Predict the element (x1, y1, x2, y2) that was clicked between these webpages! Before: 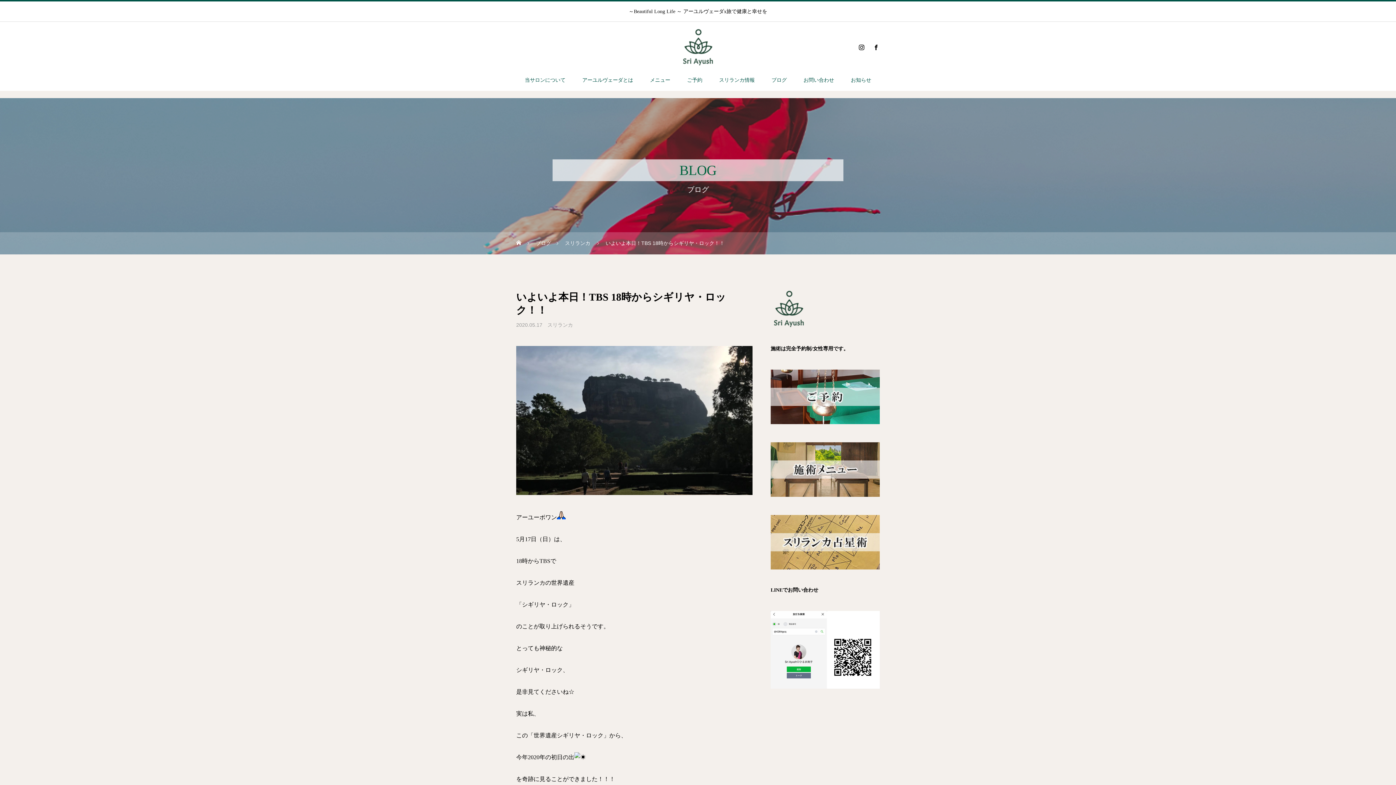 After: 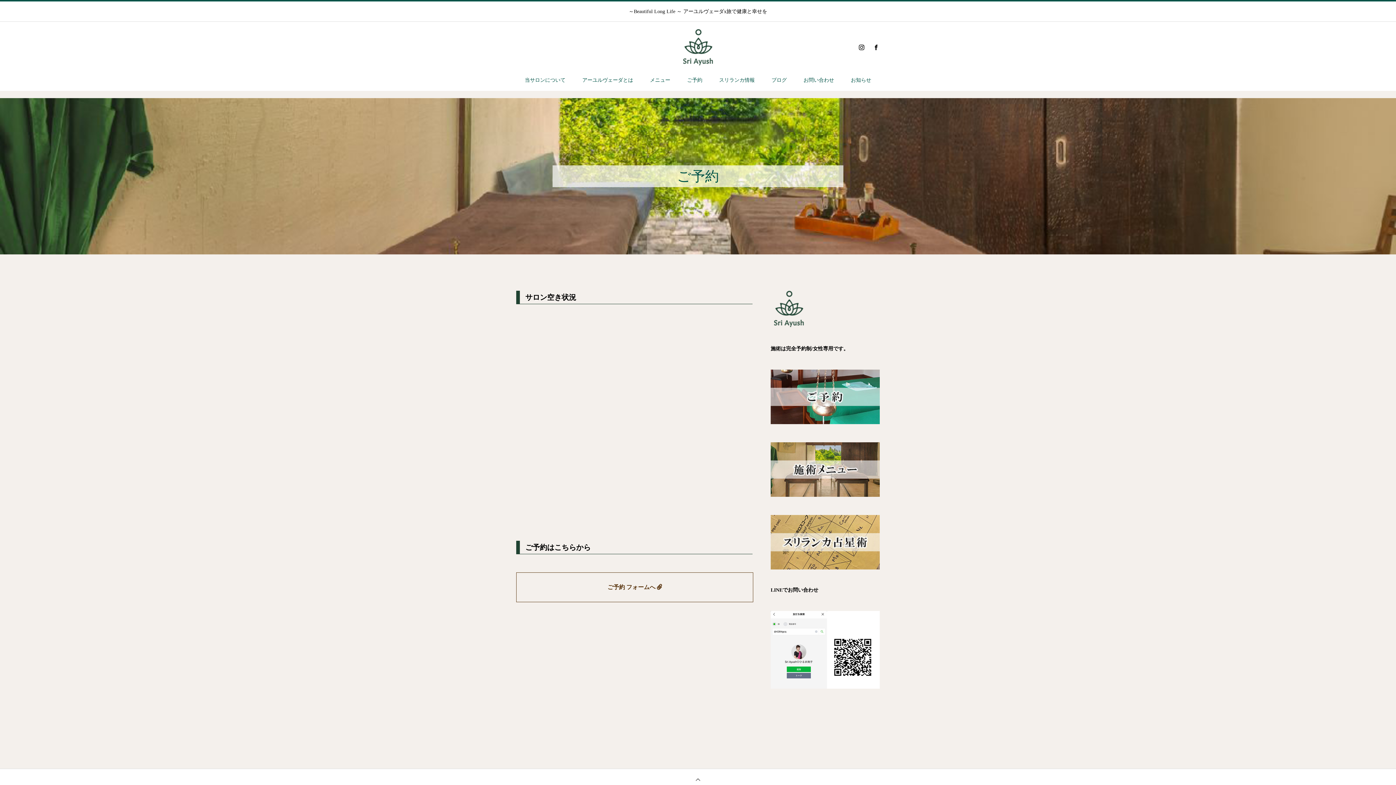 Action: label: ご予約 bbox: (679, 69, 710, 90)